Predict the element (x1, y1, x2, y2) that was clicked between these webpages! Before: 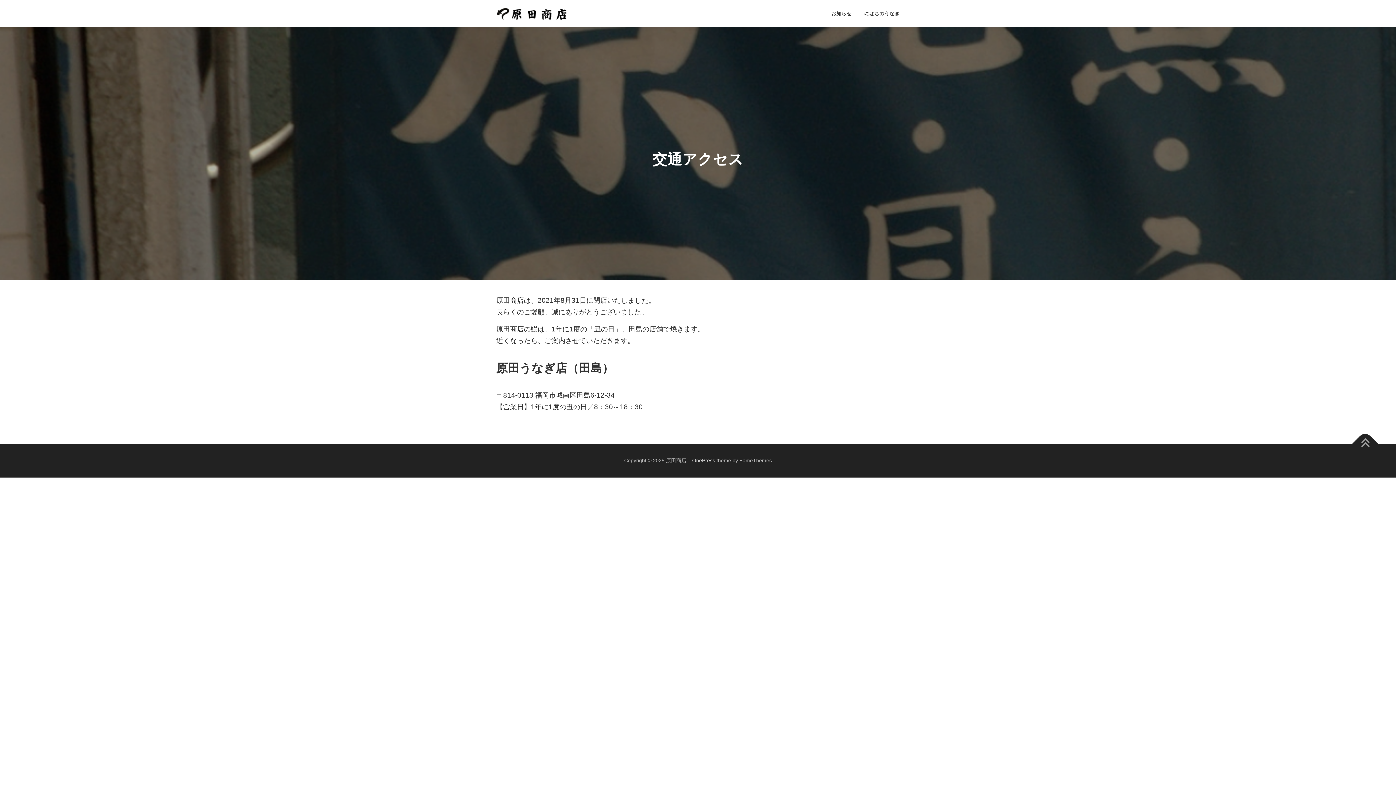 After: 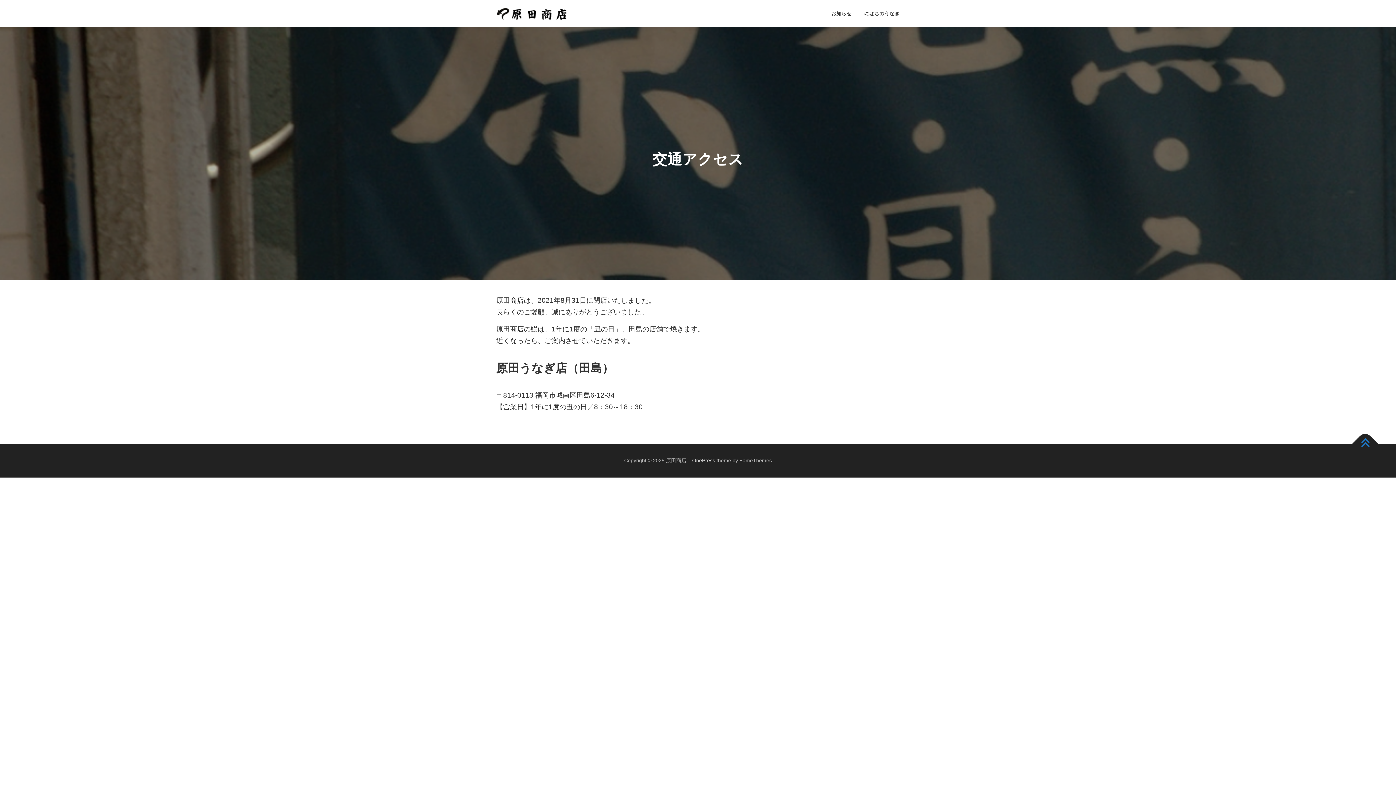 Action: bbox: (1352, 431, 1378, 456)